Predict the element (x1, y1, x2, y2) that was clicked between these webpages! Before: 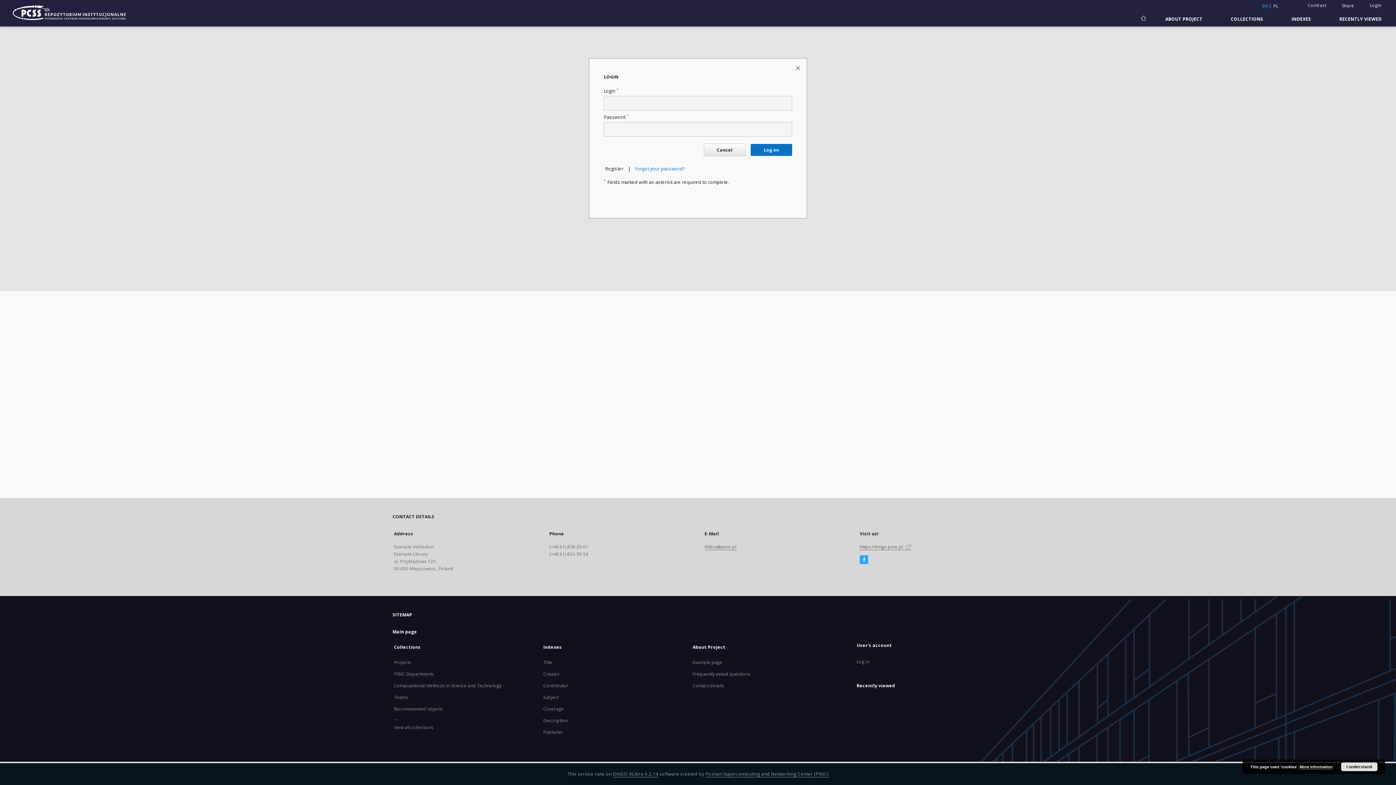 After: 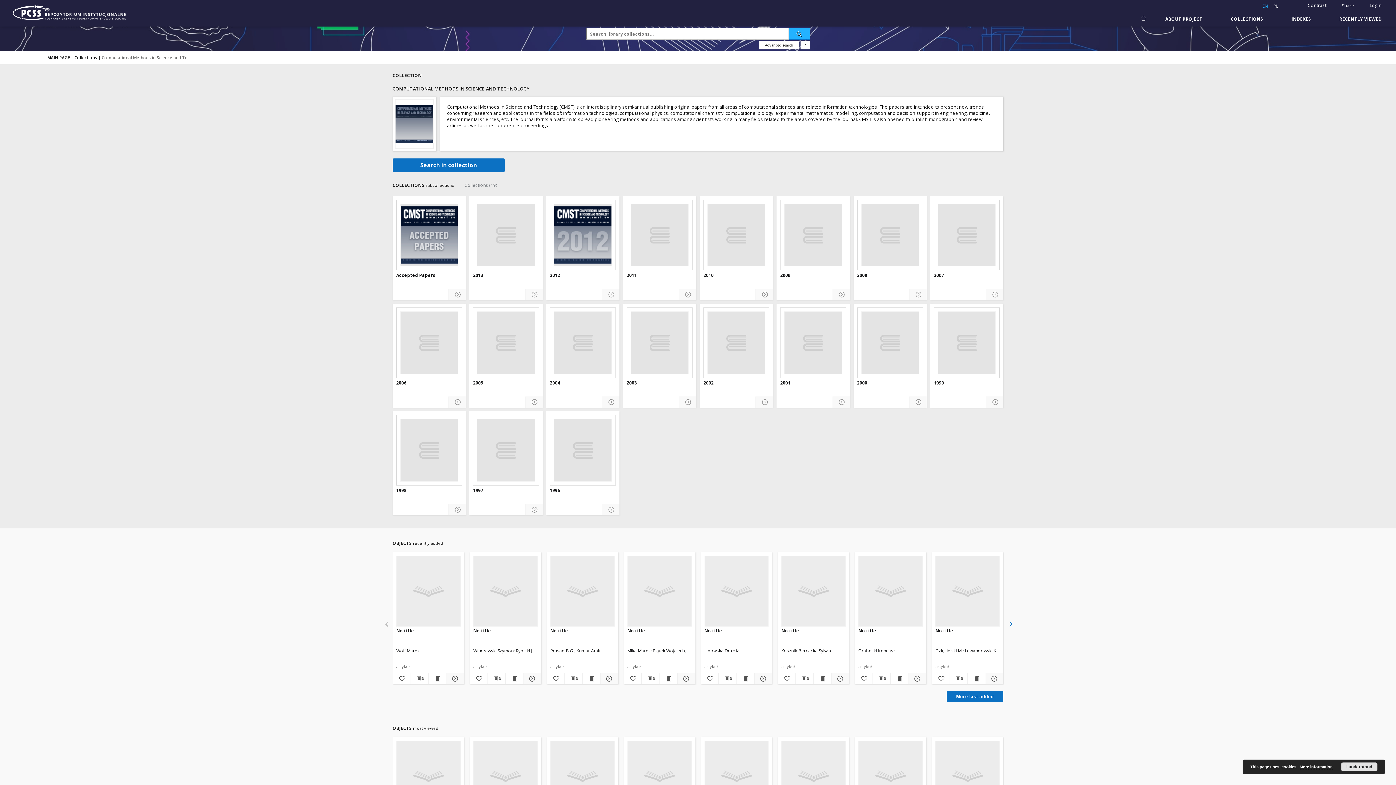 Action: label: Computational Methods in Science and Technology bbox: (394, 682, 501, 689)